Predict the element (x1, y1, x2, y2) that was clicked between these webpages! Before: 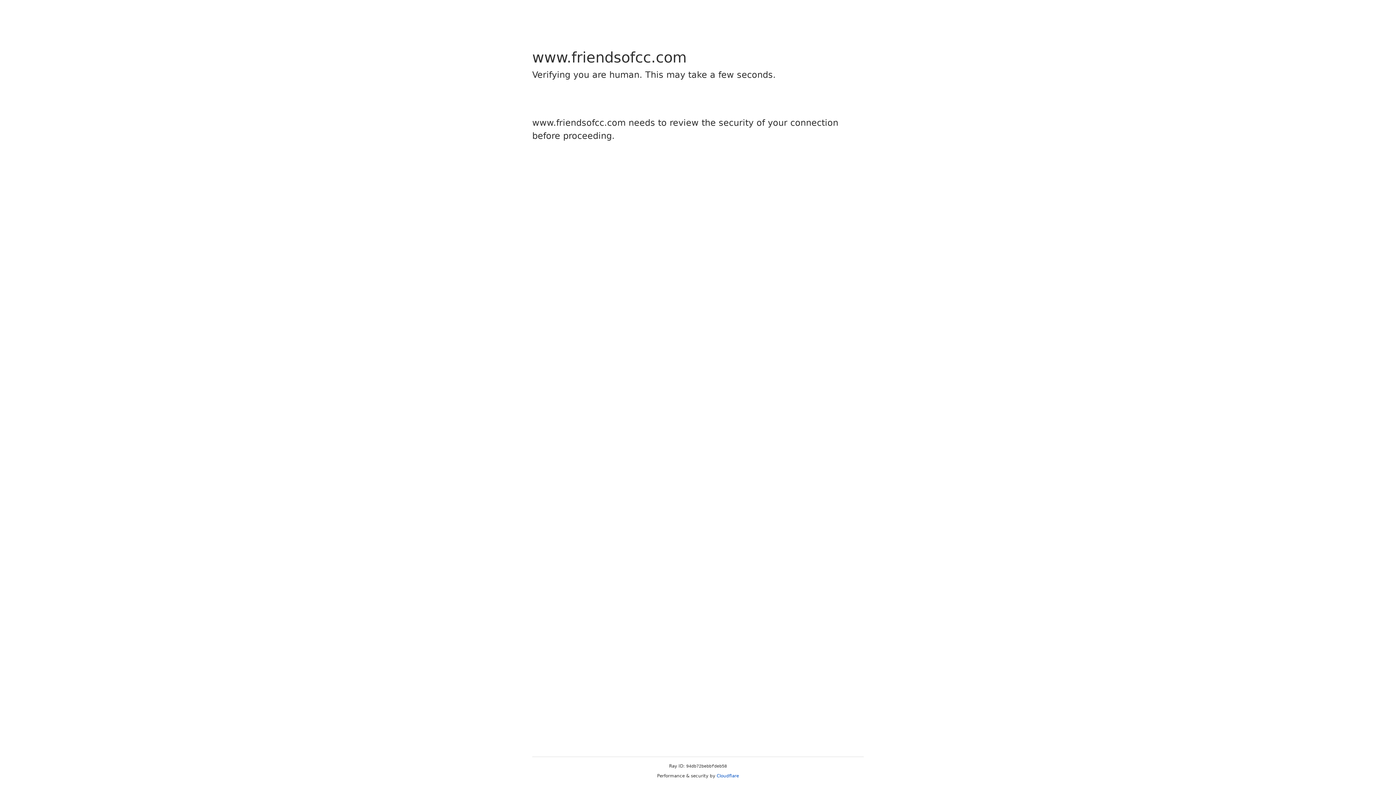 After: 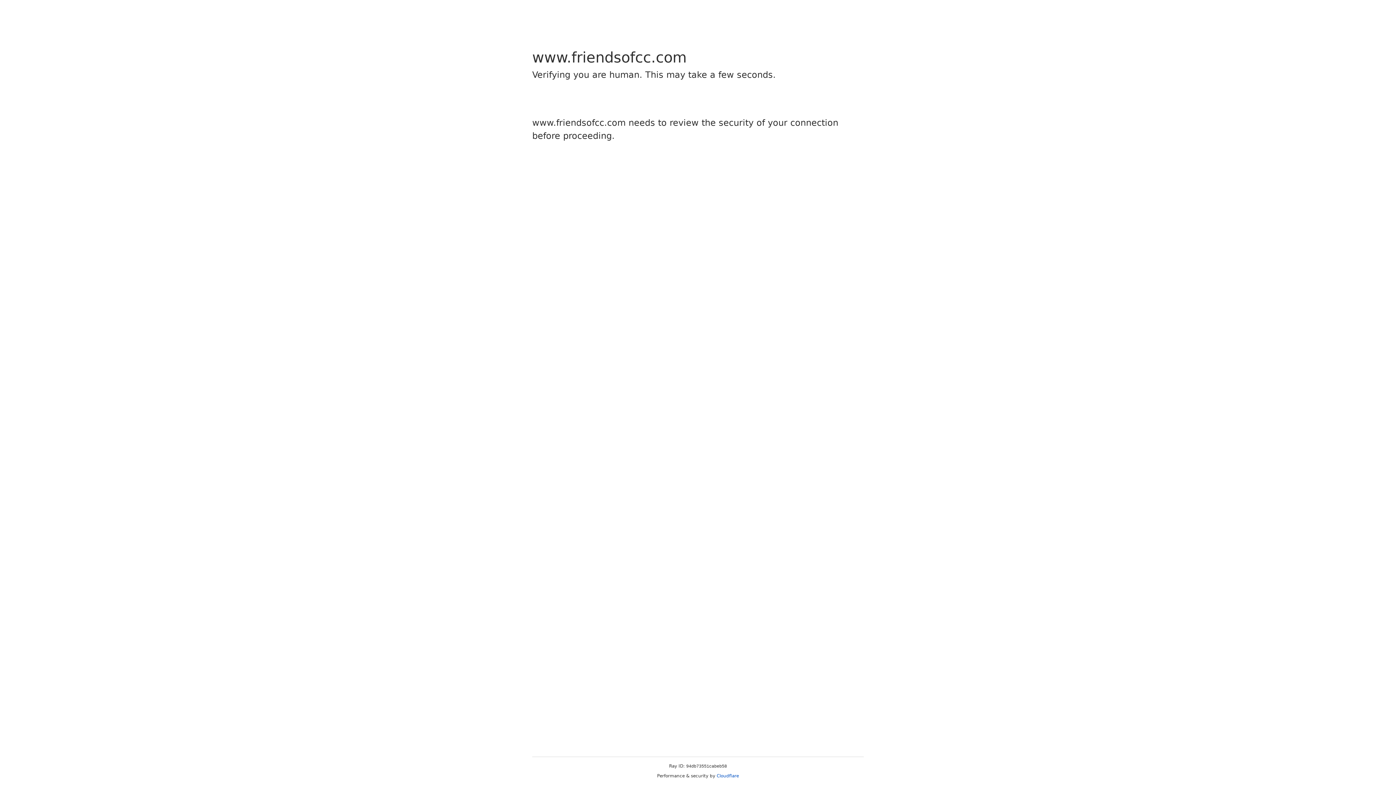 Action: bbox: (716, 773, 739, 778) label: Cloudflare